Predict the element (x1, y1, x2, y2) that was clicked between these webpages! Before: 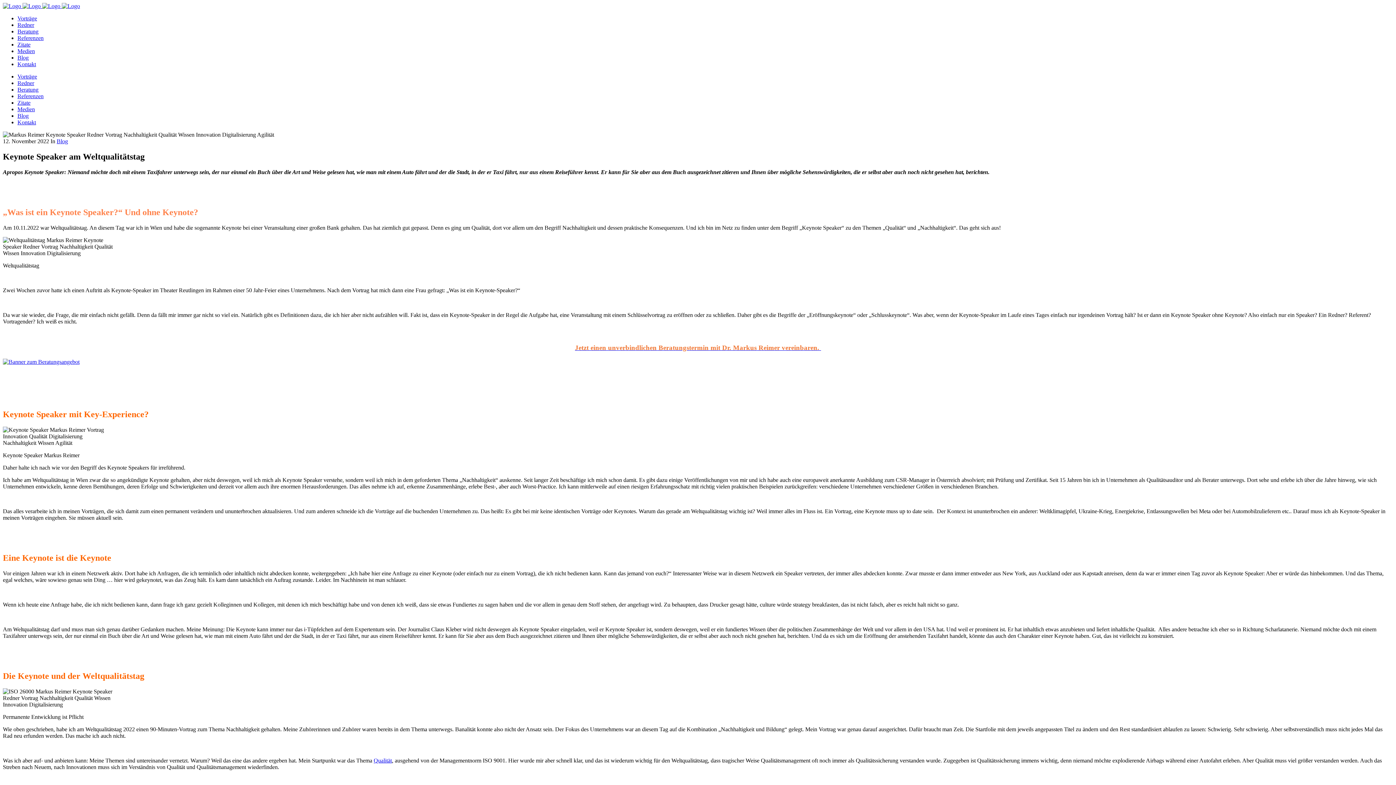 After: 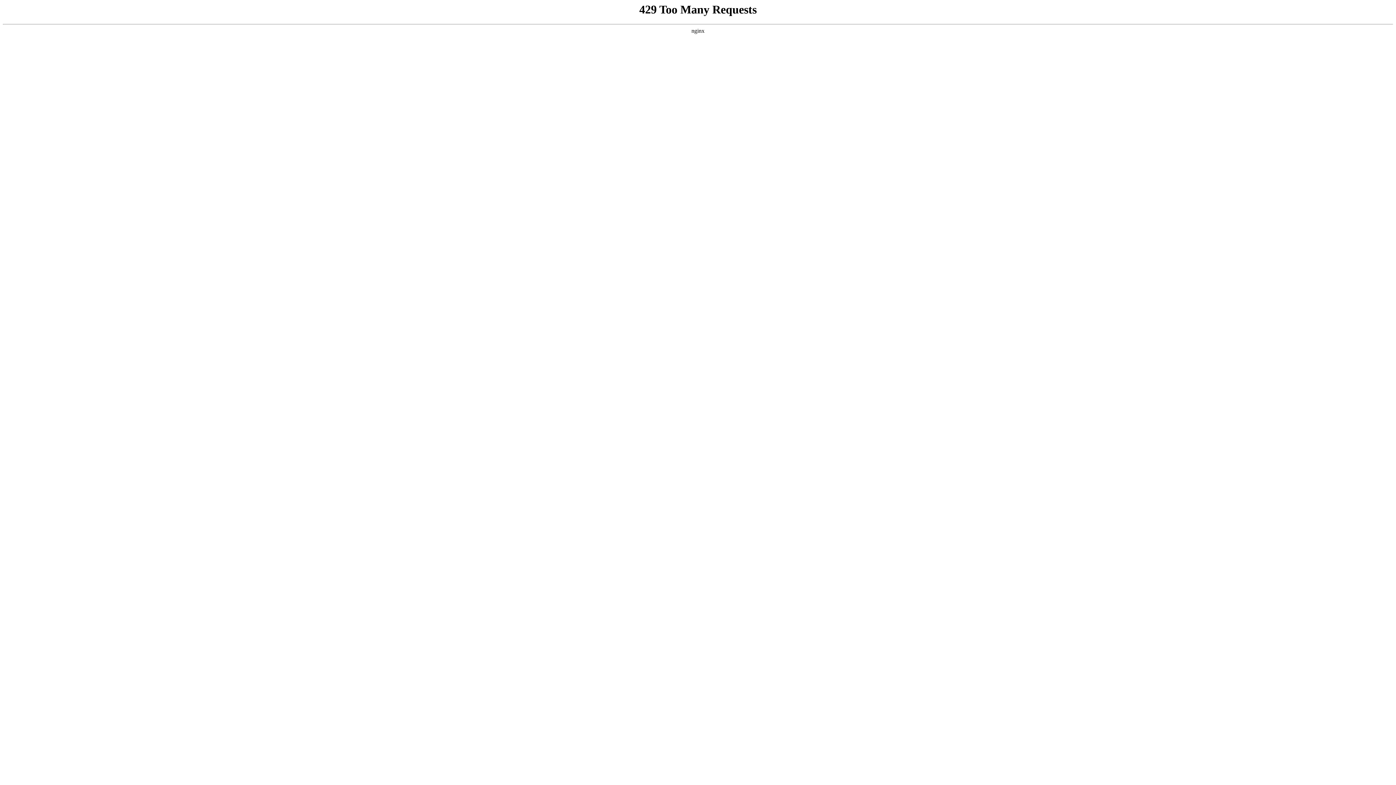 Action: bbox: (17, 28, 38, 34) label: Beratung